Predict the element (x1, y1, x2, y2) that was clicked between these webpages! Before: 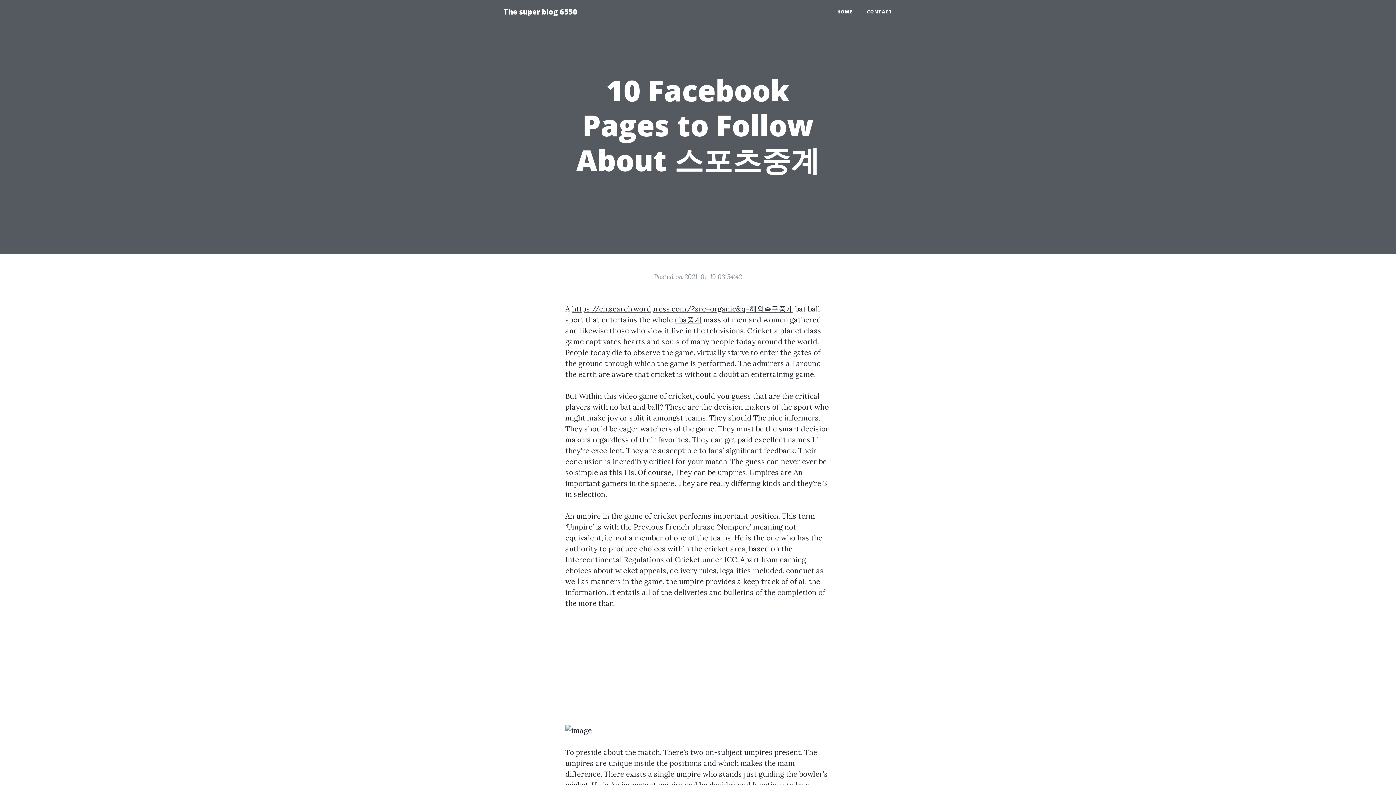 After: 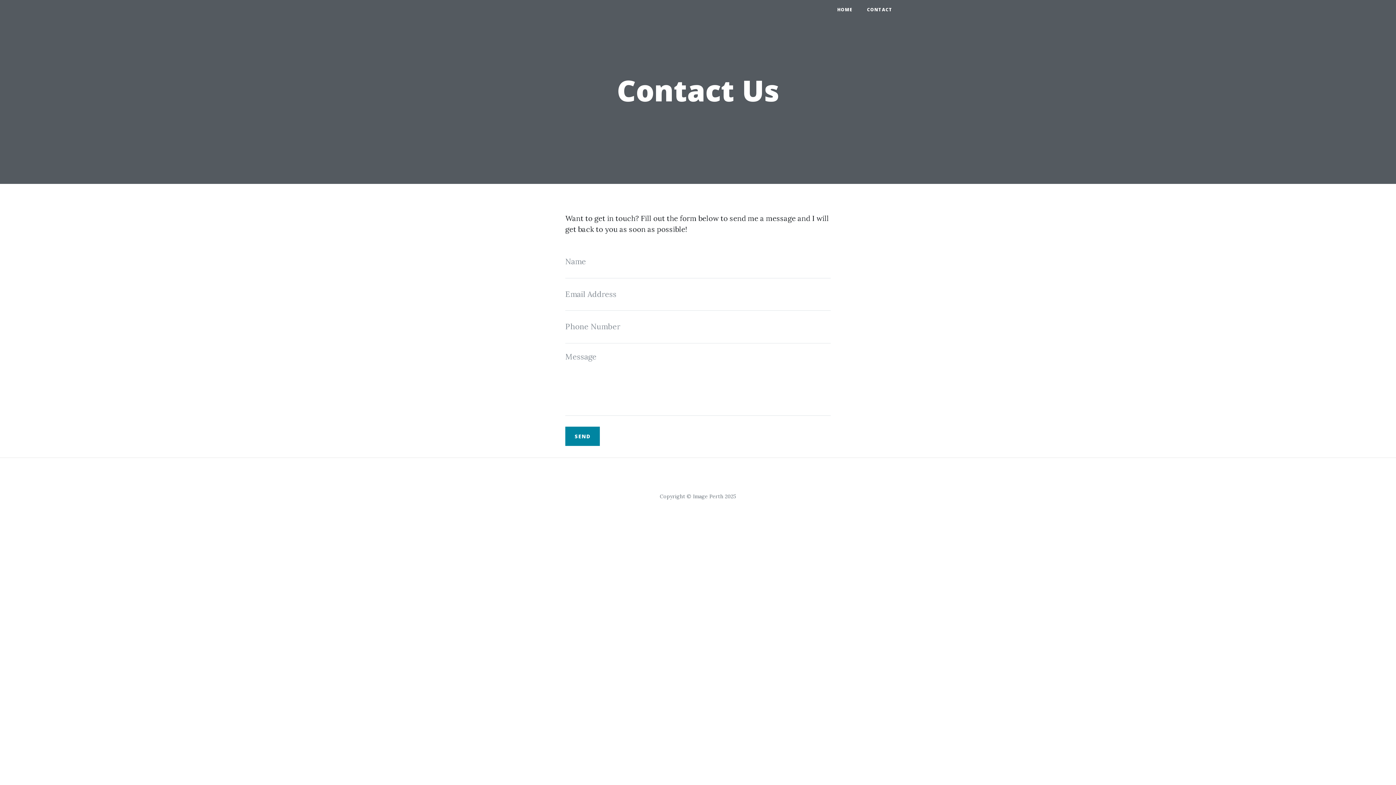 Action: bbox: (860, 5, 900, 18) label: CONTACT